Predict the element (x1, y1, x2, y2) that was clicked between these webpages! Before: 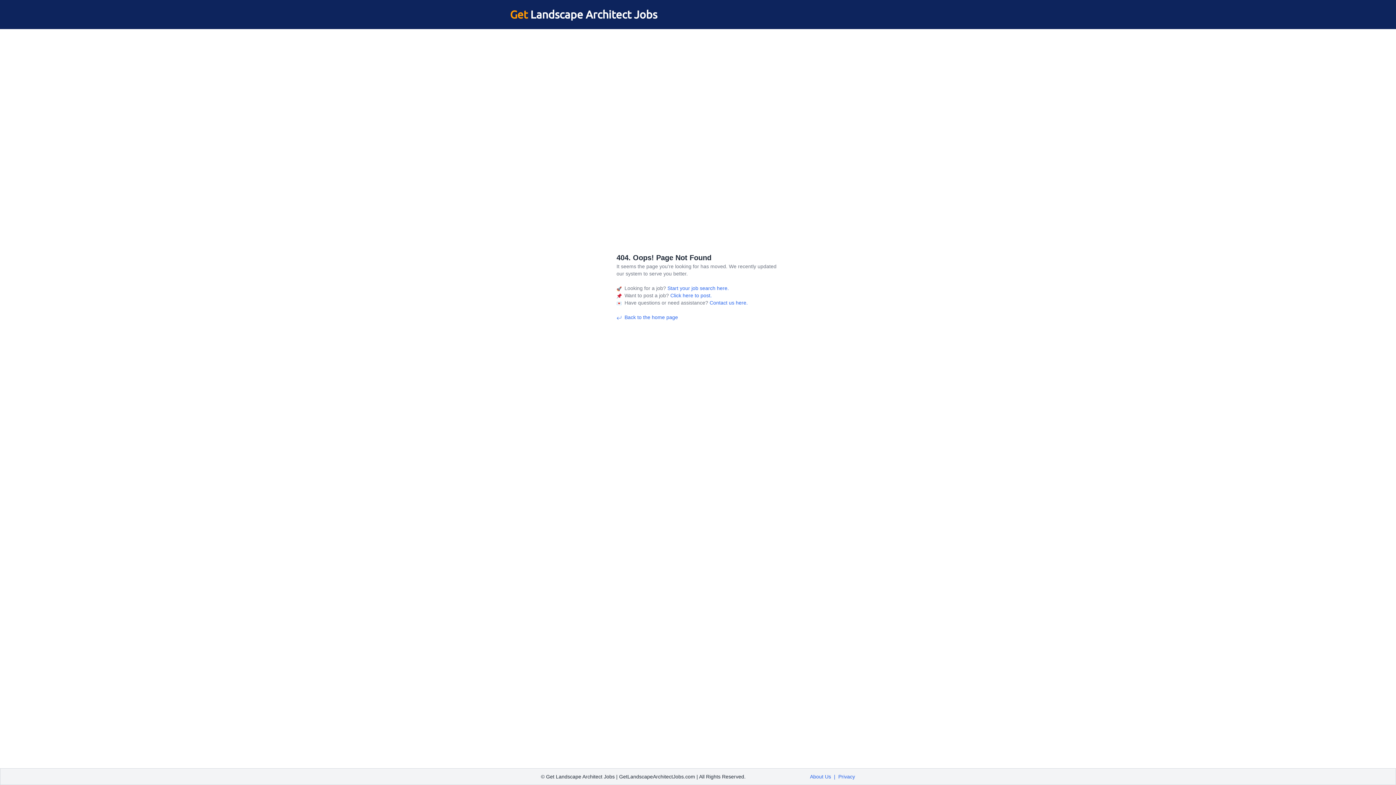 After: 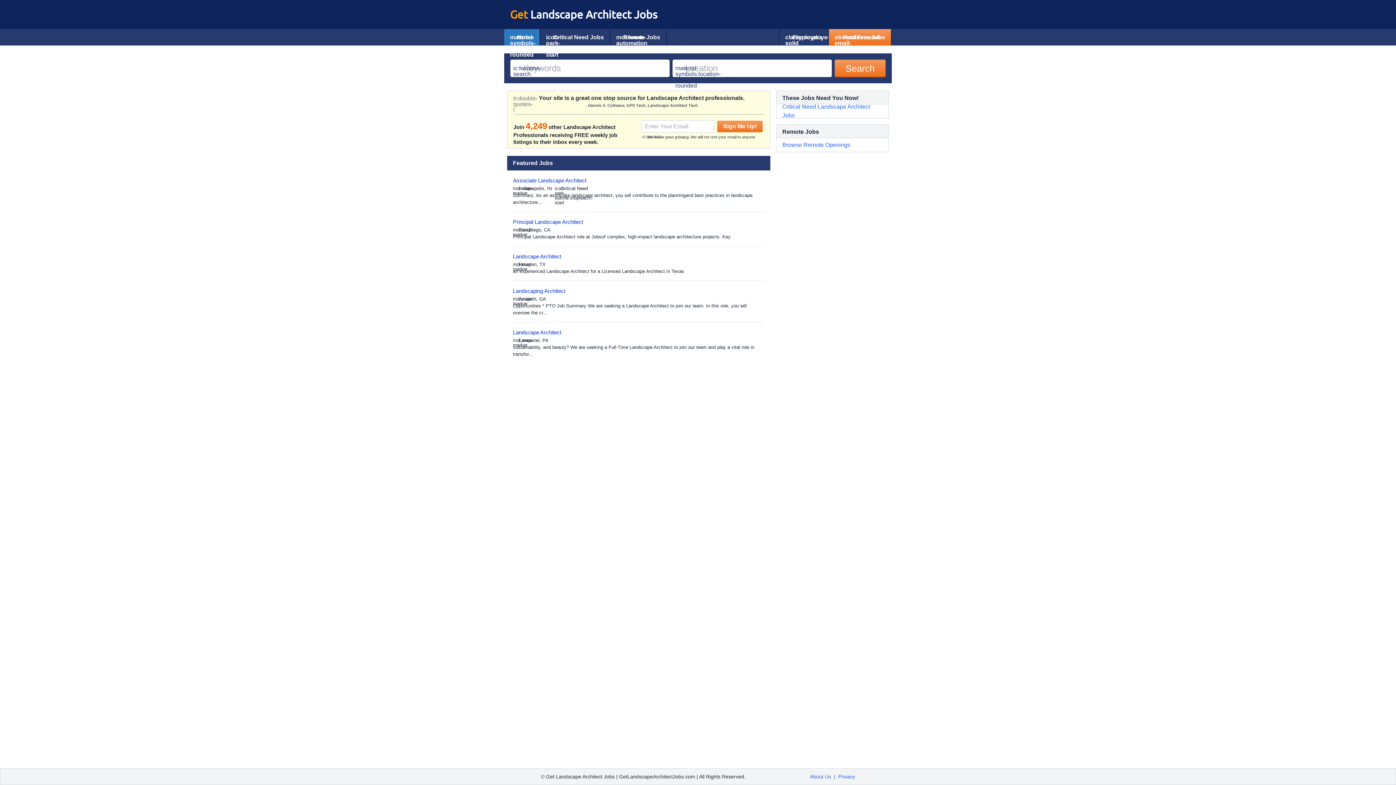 Action: label: Back to the home page bbox: (616, 314, 678, 320)